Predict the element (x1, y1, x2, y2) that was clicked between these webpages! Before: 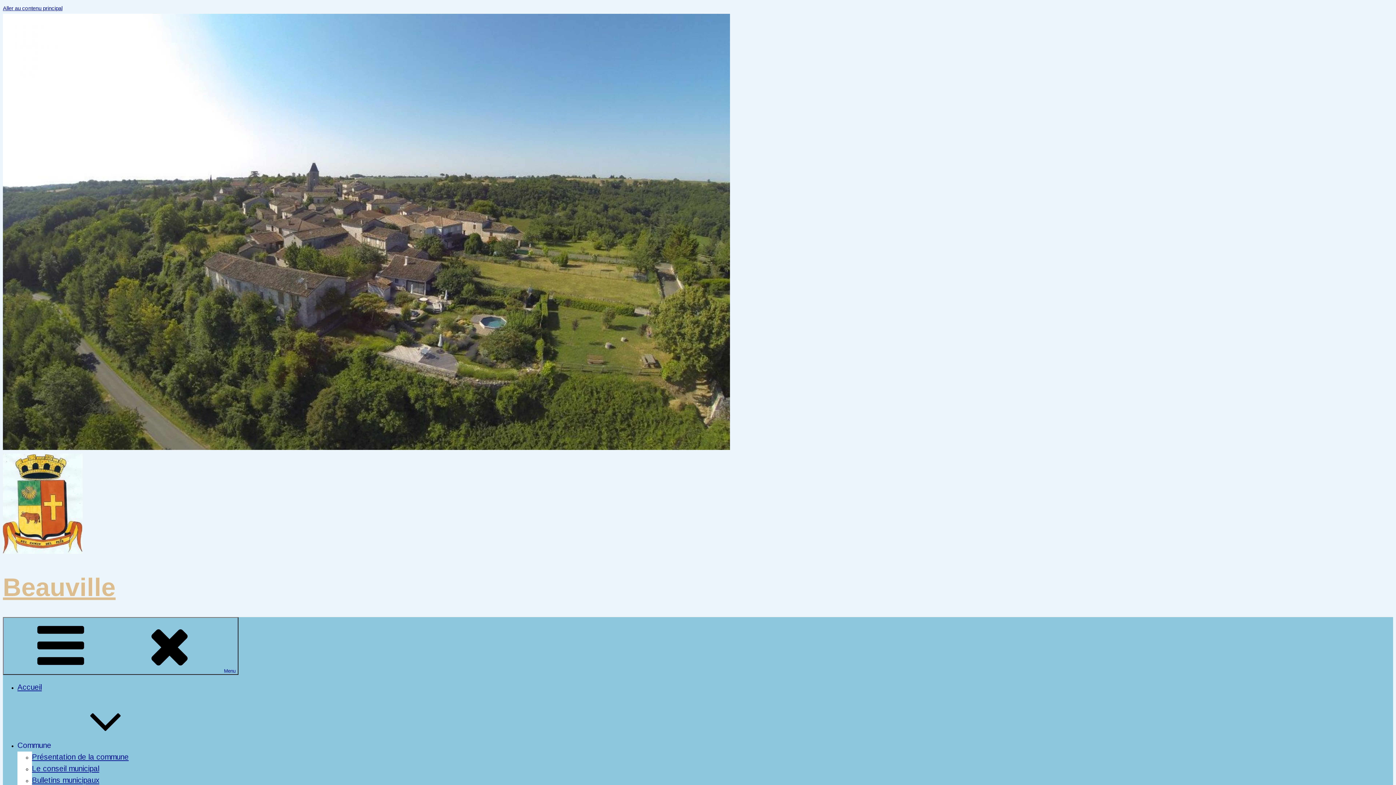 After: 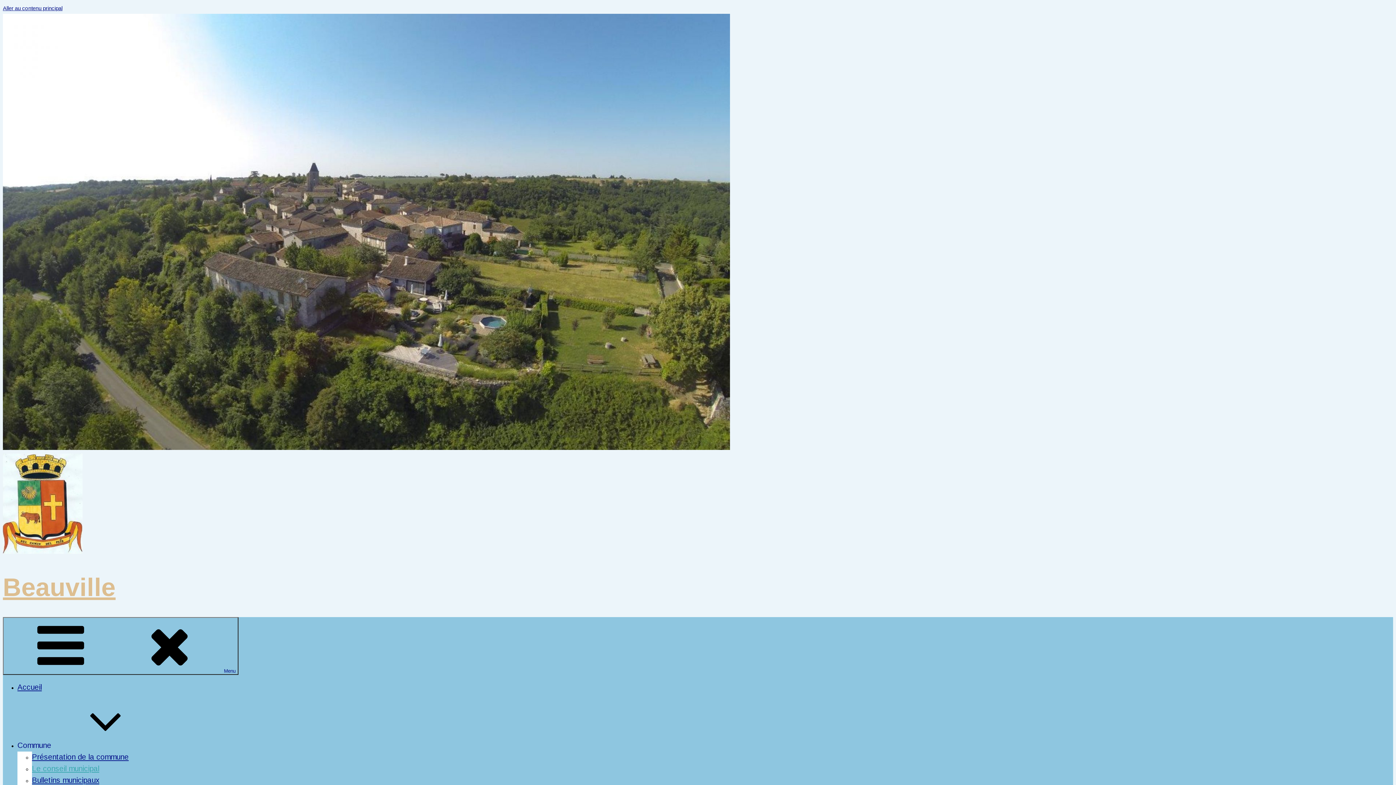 Action: bbox: (32, 764, 99, 773) label: Le conseil municipal